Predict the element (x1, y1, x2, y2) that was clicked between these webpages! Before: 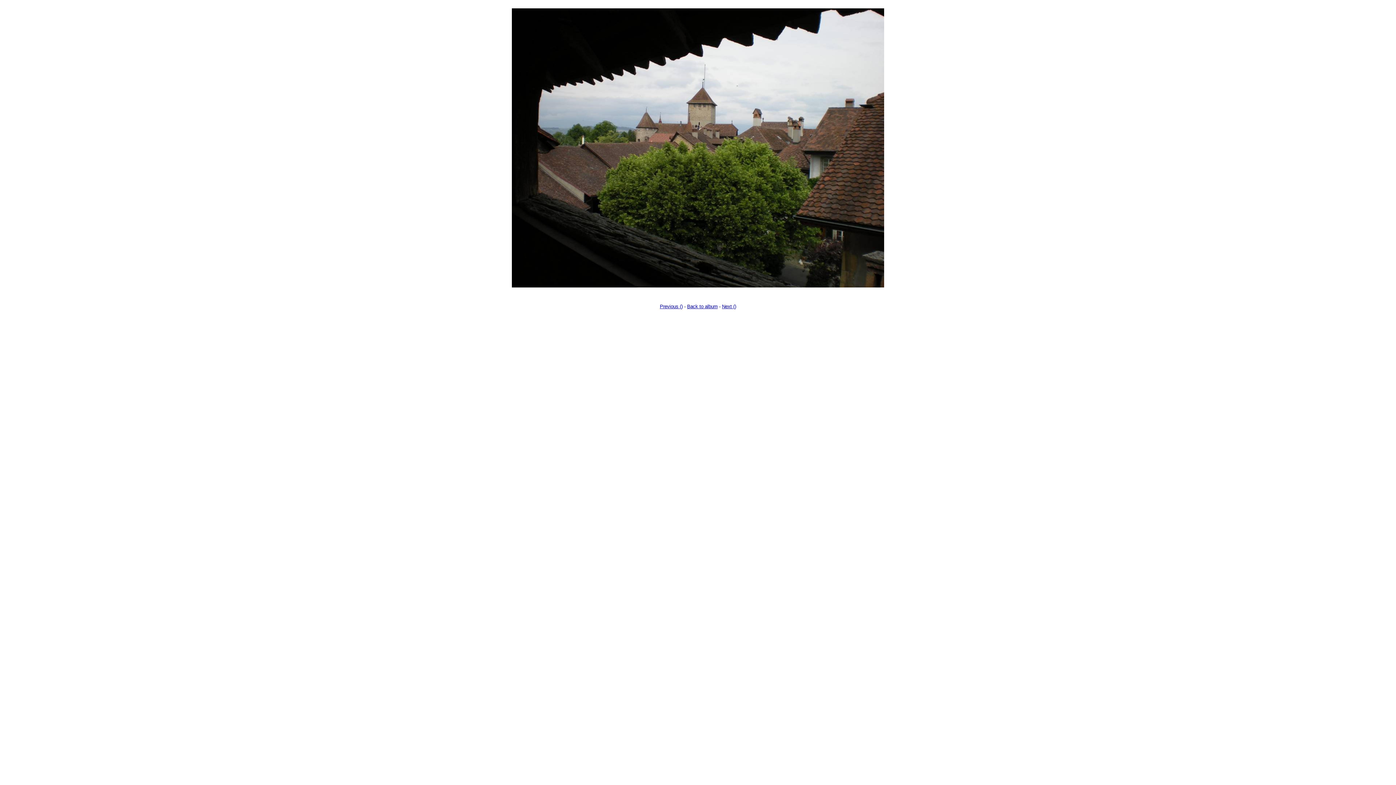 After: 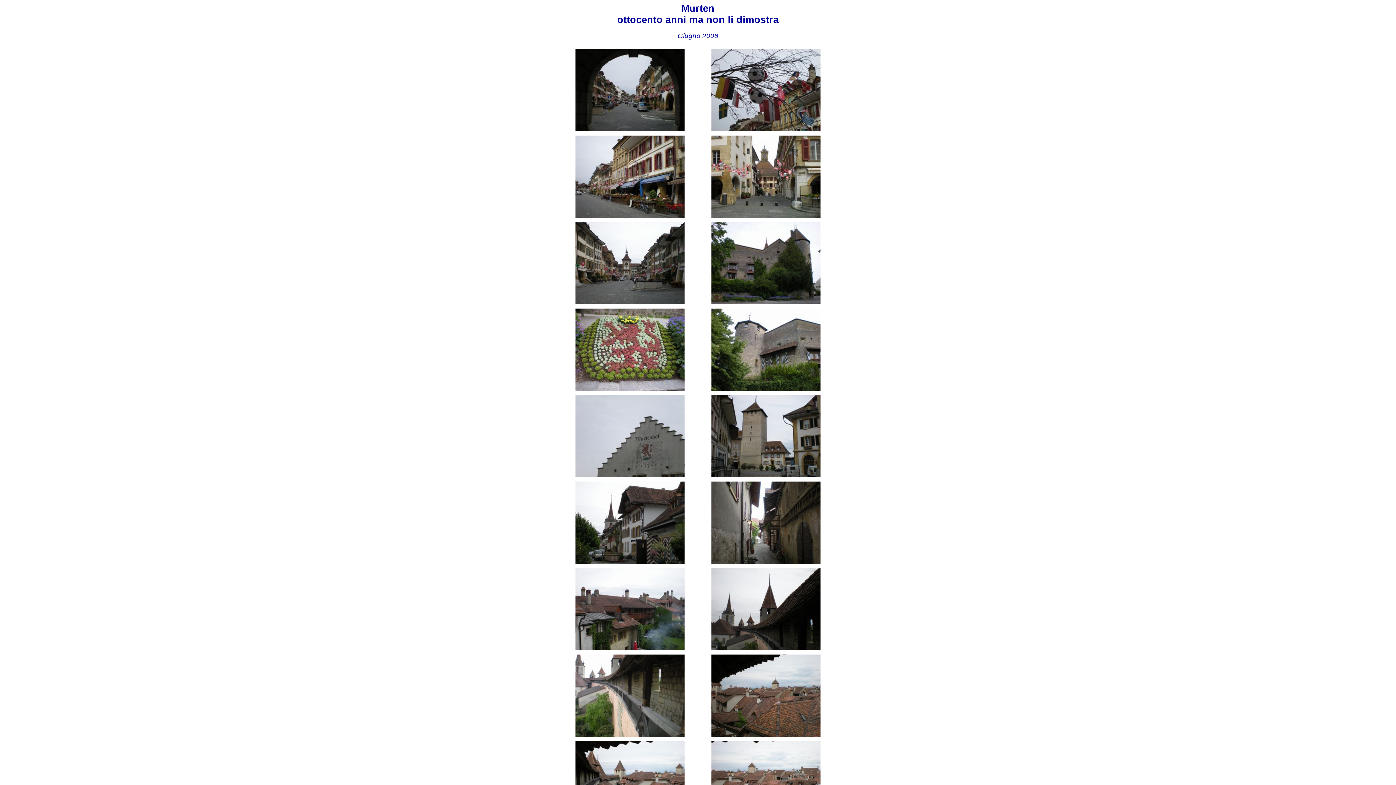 Action: label: Back to album bbox: (687, 303, 717, 309)